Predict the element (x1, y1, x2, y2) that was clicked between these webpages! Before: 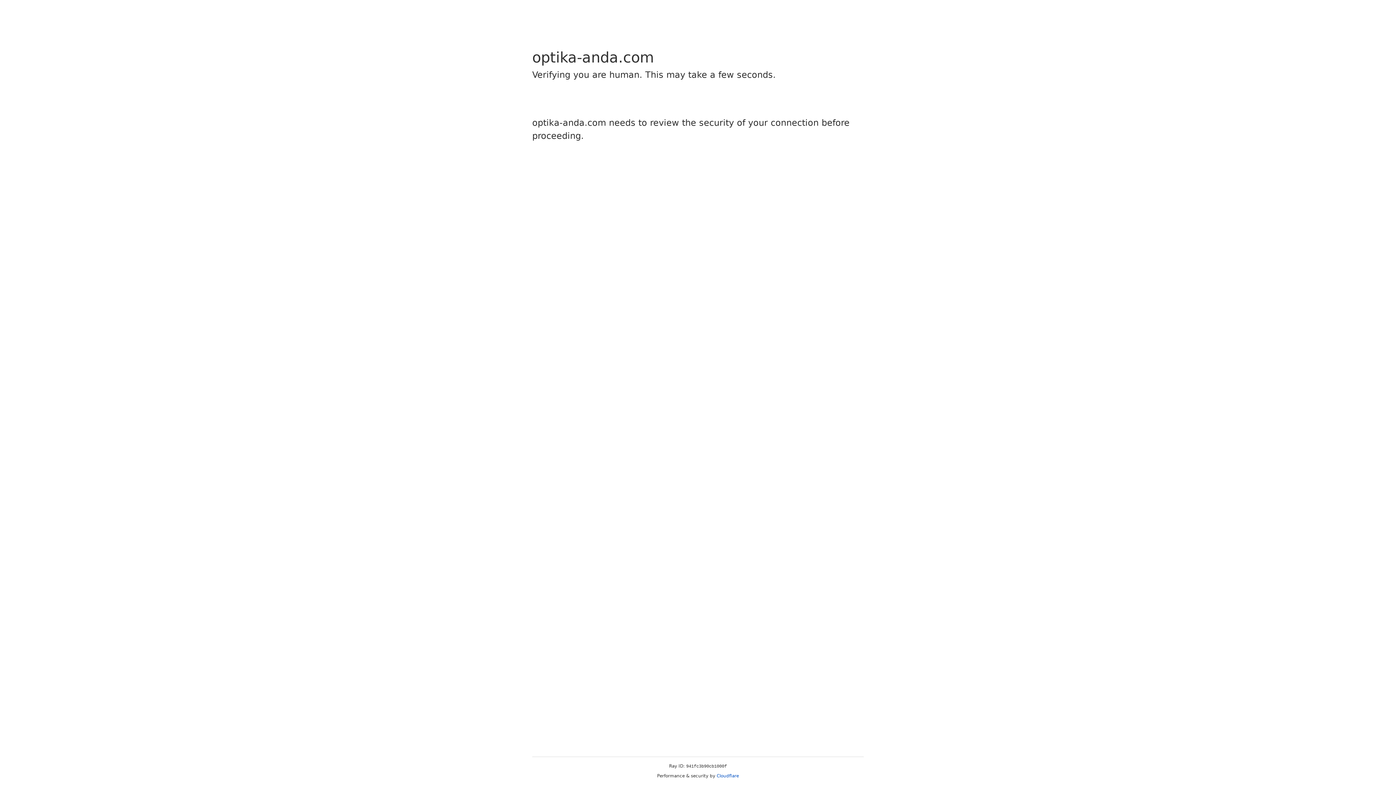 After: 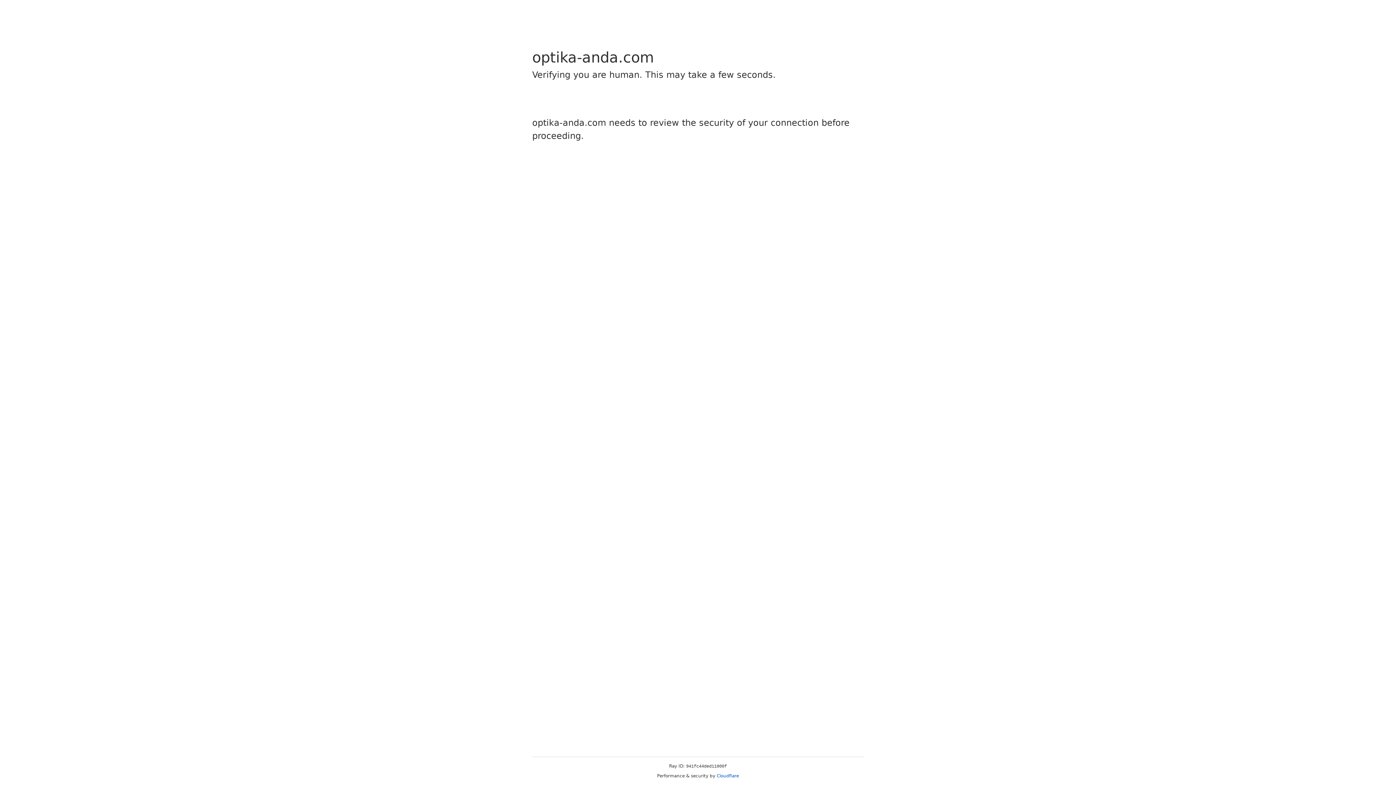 Action: bbox: (716, 773, 739, 778) label: Cloudflare